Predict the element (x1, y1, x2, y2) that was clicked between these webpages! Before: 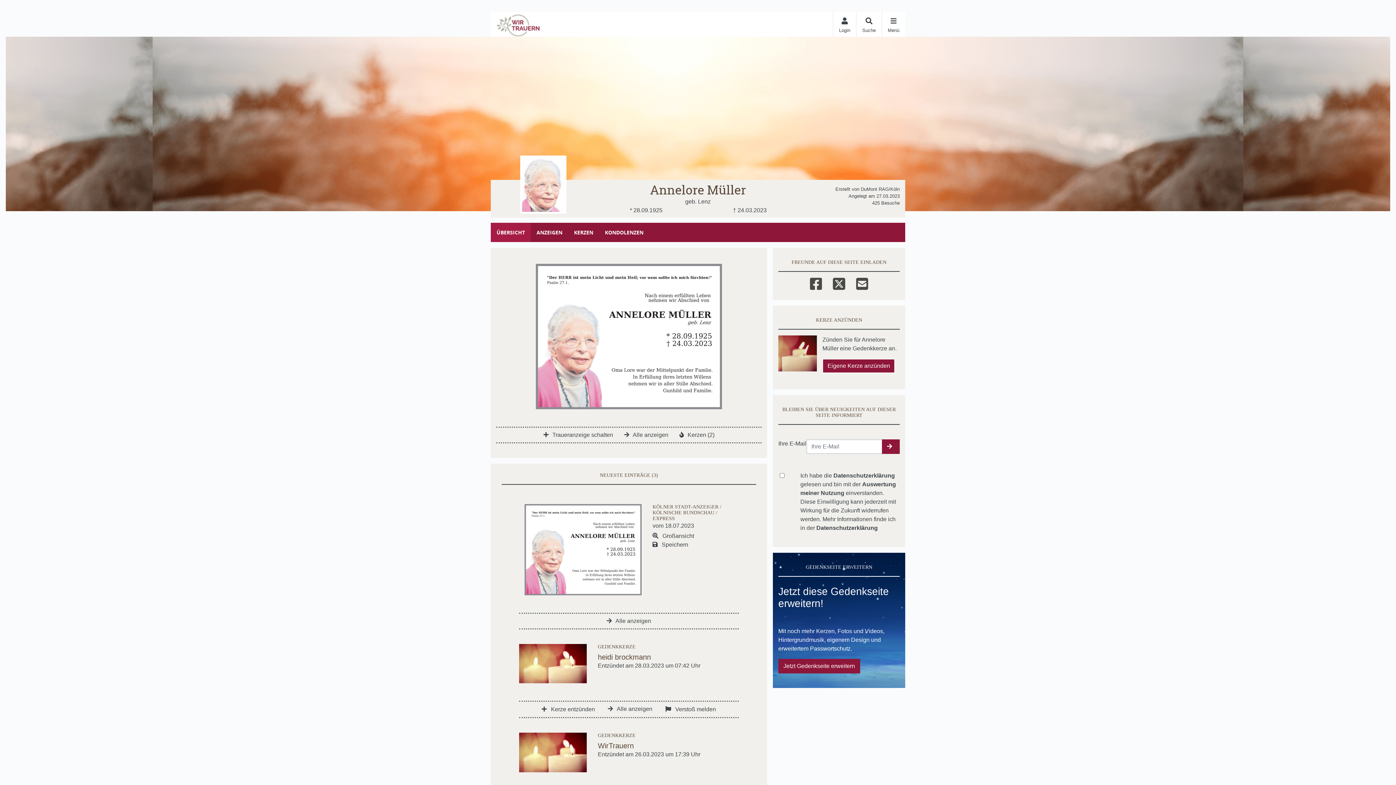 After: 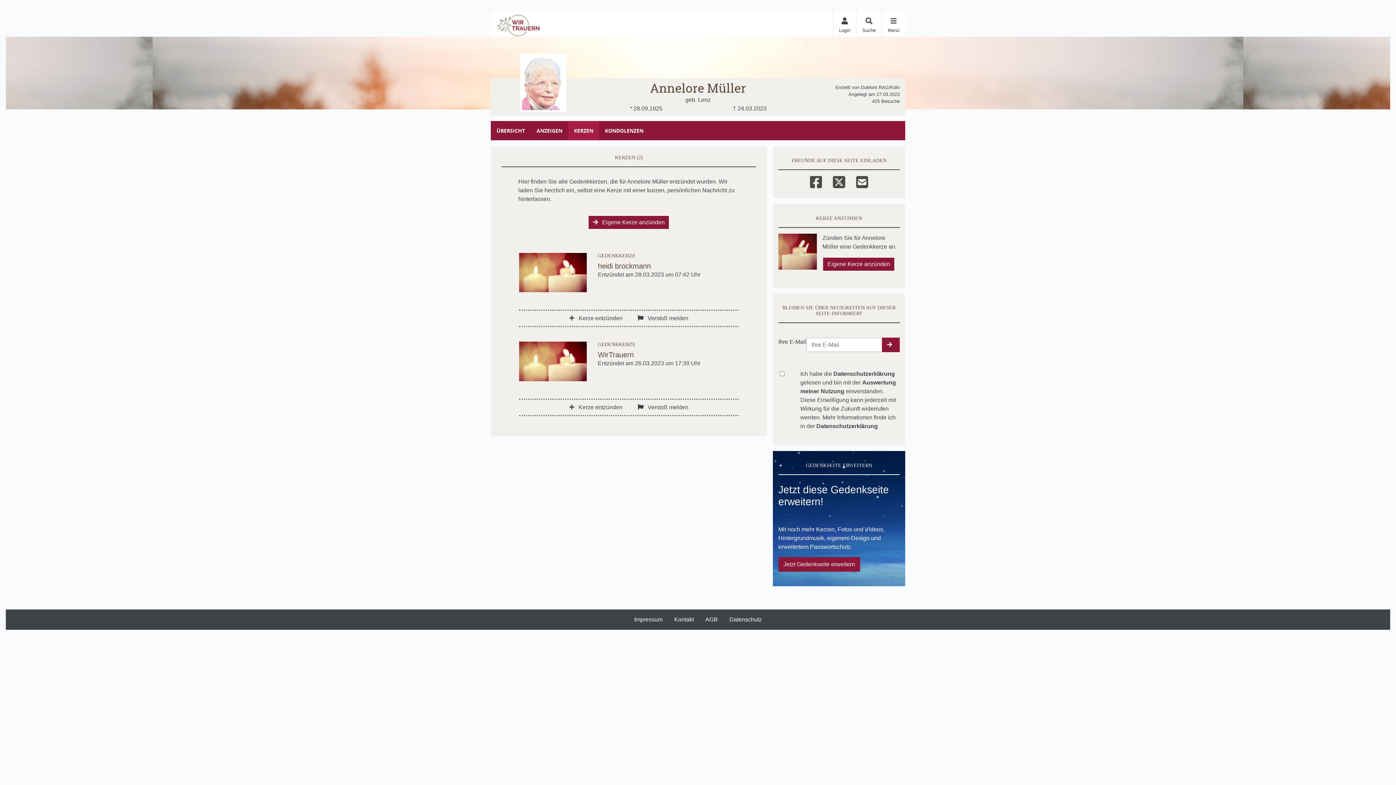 Action: bbox: (679, 431, 714, 438) label:  Kerzen (2)